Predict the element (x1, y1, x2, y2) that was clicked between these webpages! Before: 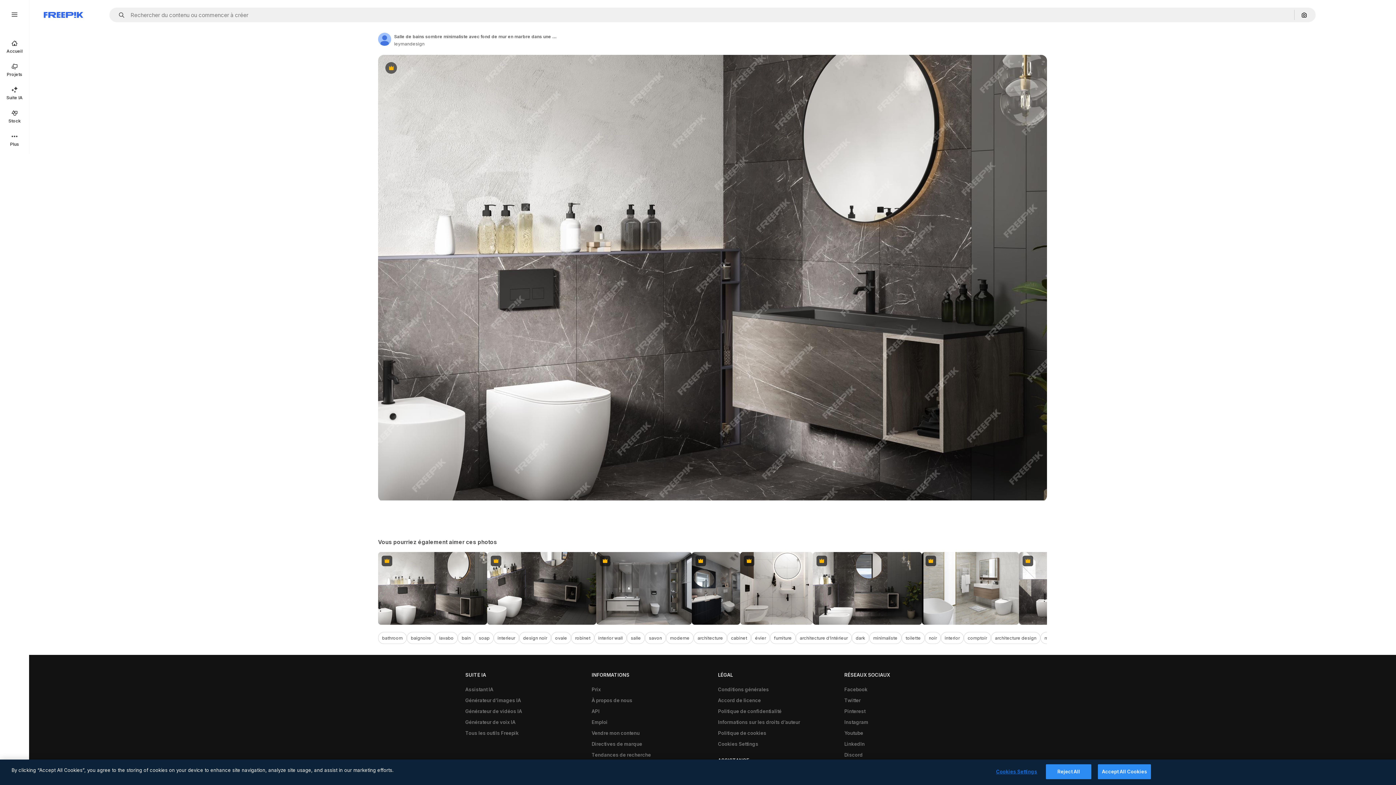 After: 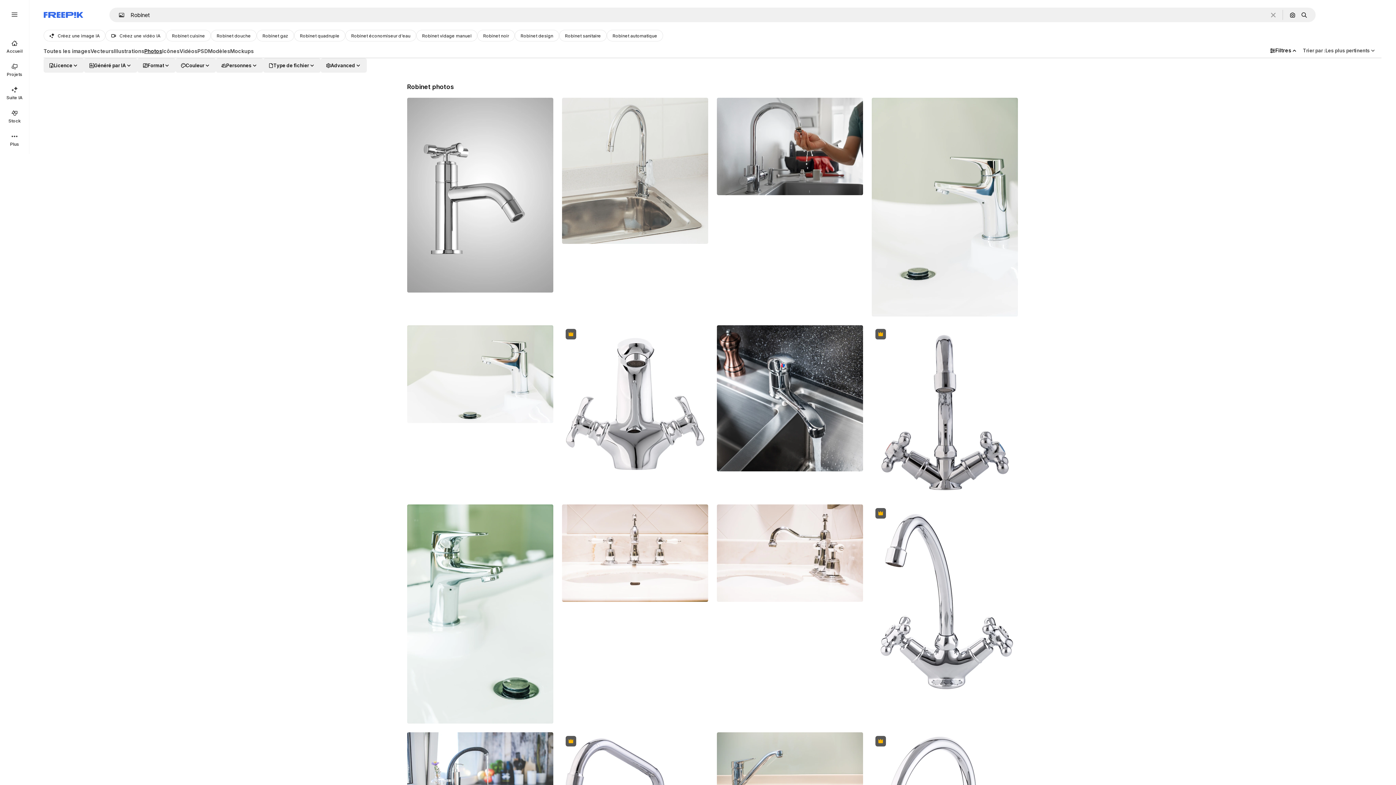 Action: label: robinet bbox: (571, 632, 594, 644)